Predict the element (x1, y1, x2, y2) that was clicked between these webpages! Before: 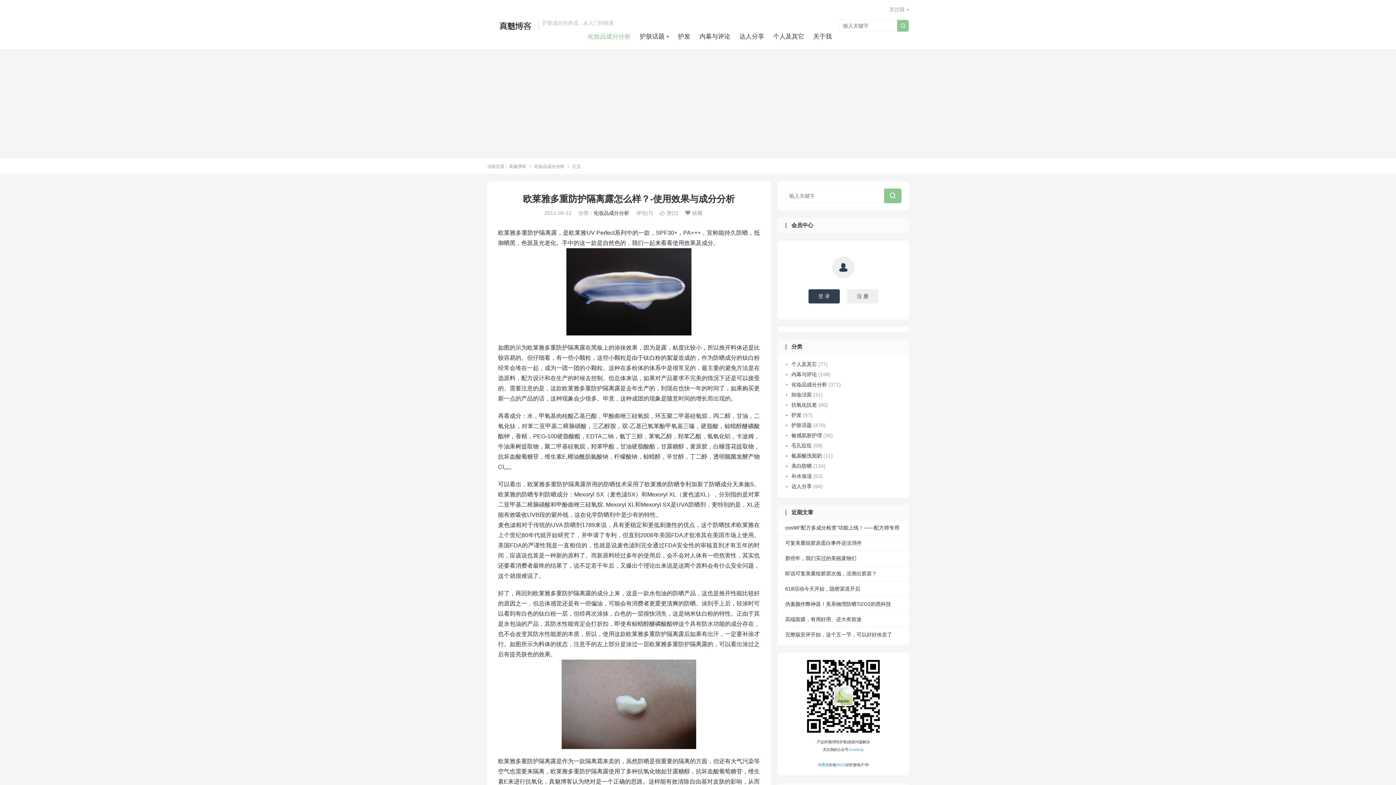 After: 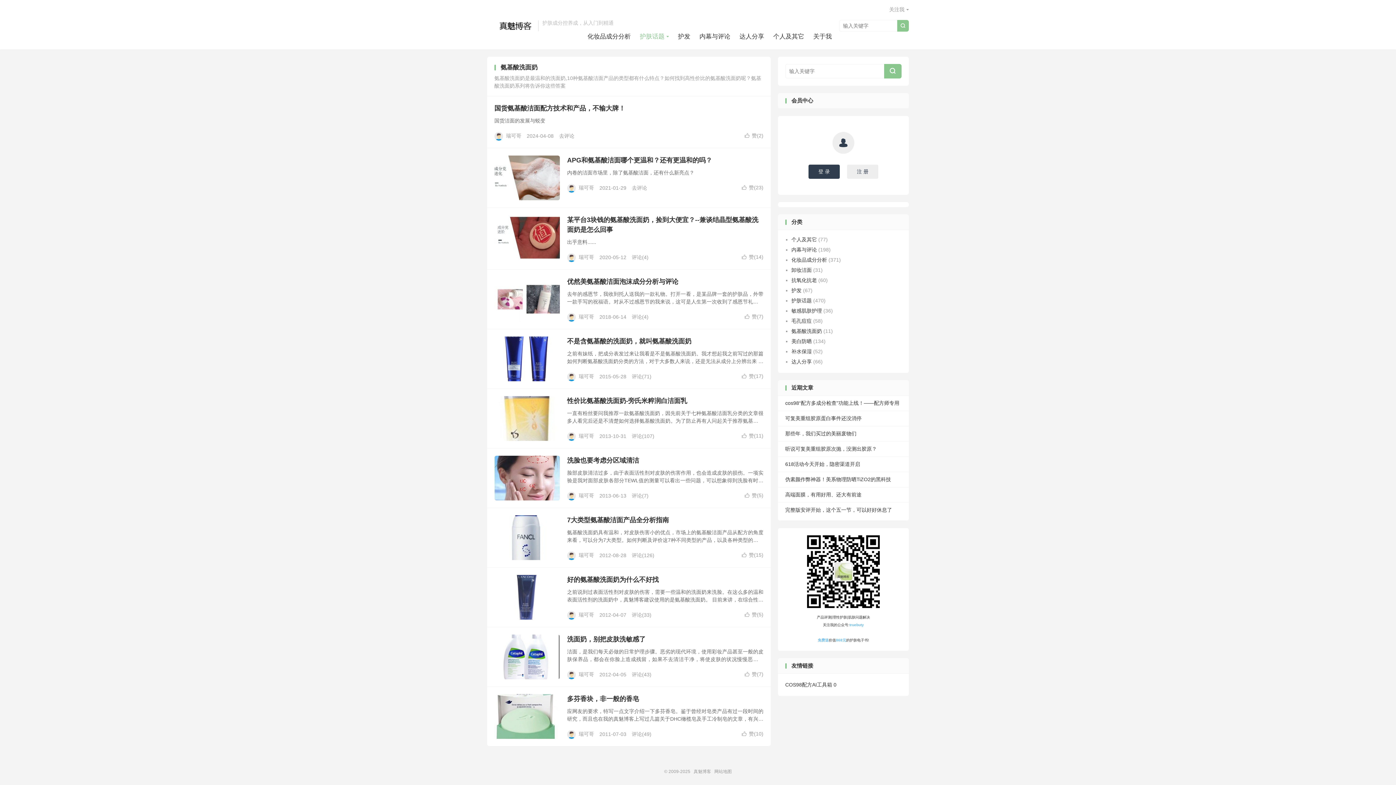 Action: bbox: (791, 453, 822, 458) label: 氨基酸洗面奶